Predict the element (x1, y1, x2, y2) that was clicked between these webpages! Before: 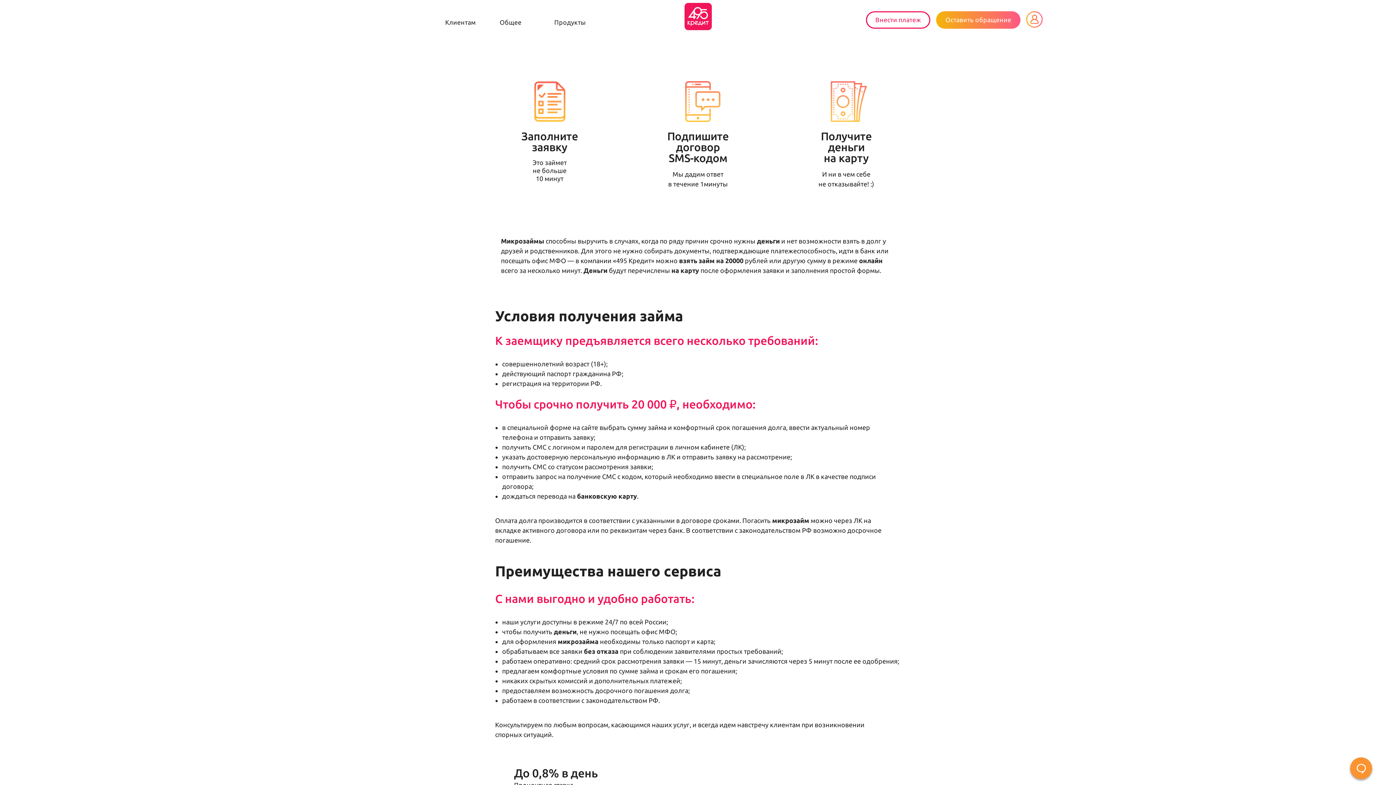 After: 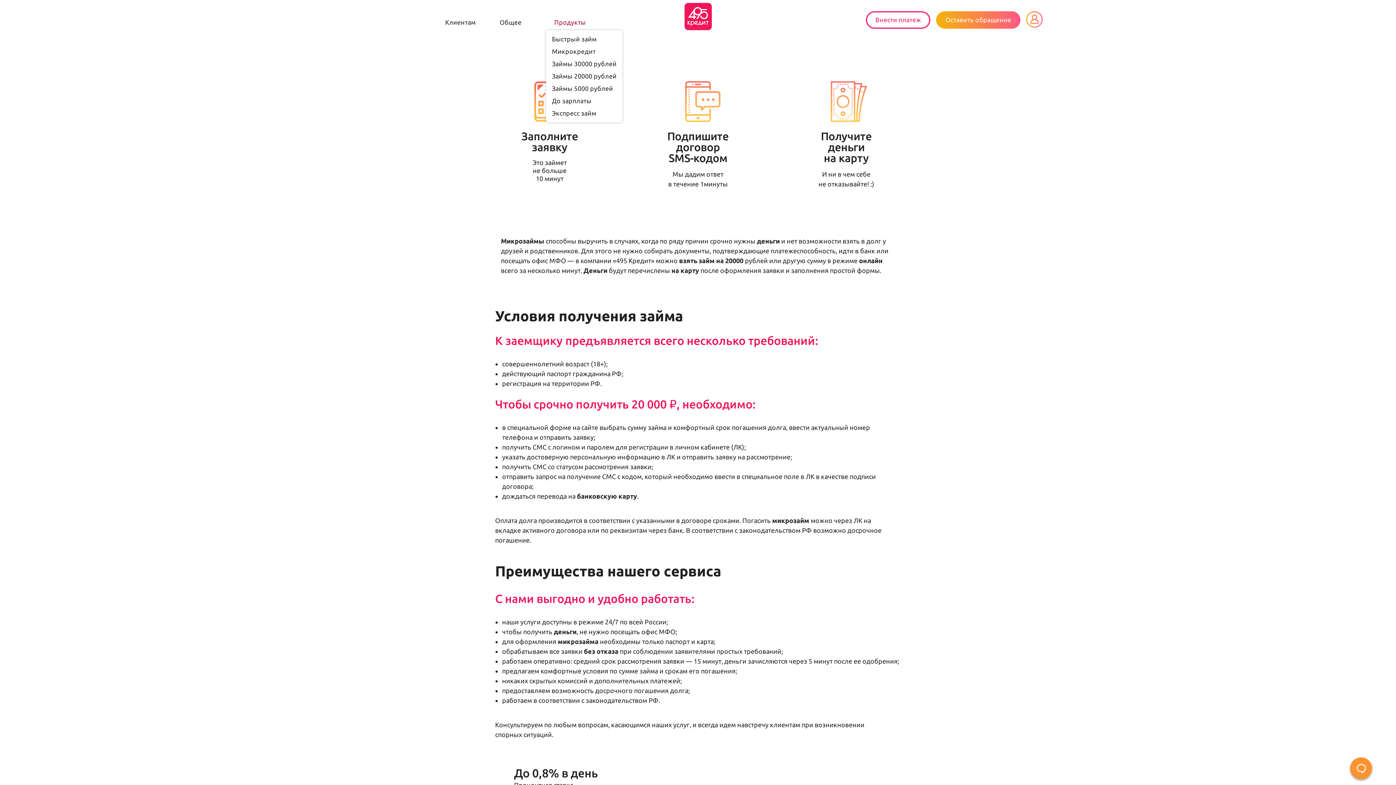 Action: label: Продукты bbox: (546, 14, 594, 30)